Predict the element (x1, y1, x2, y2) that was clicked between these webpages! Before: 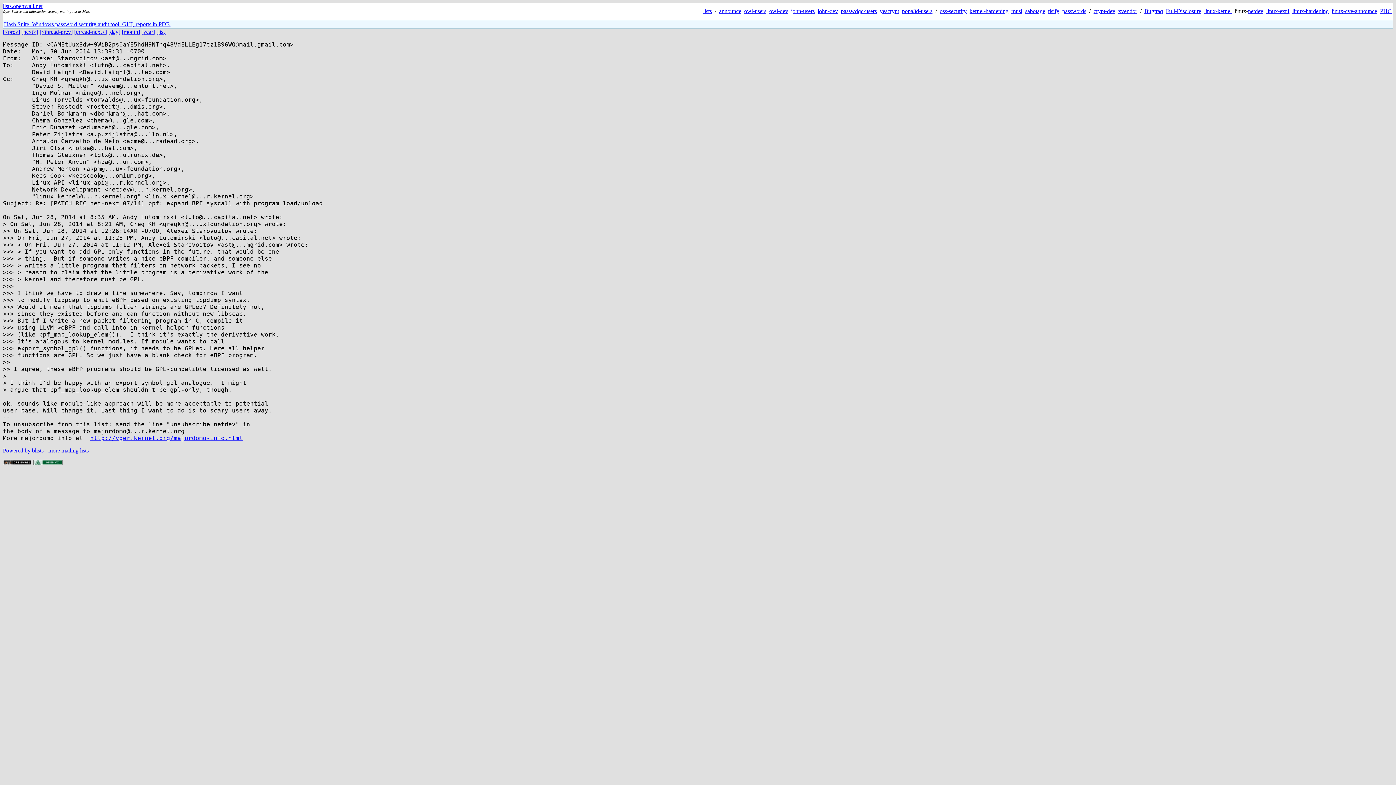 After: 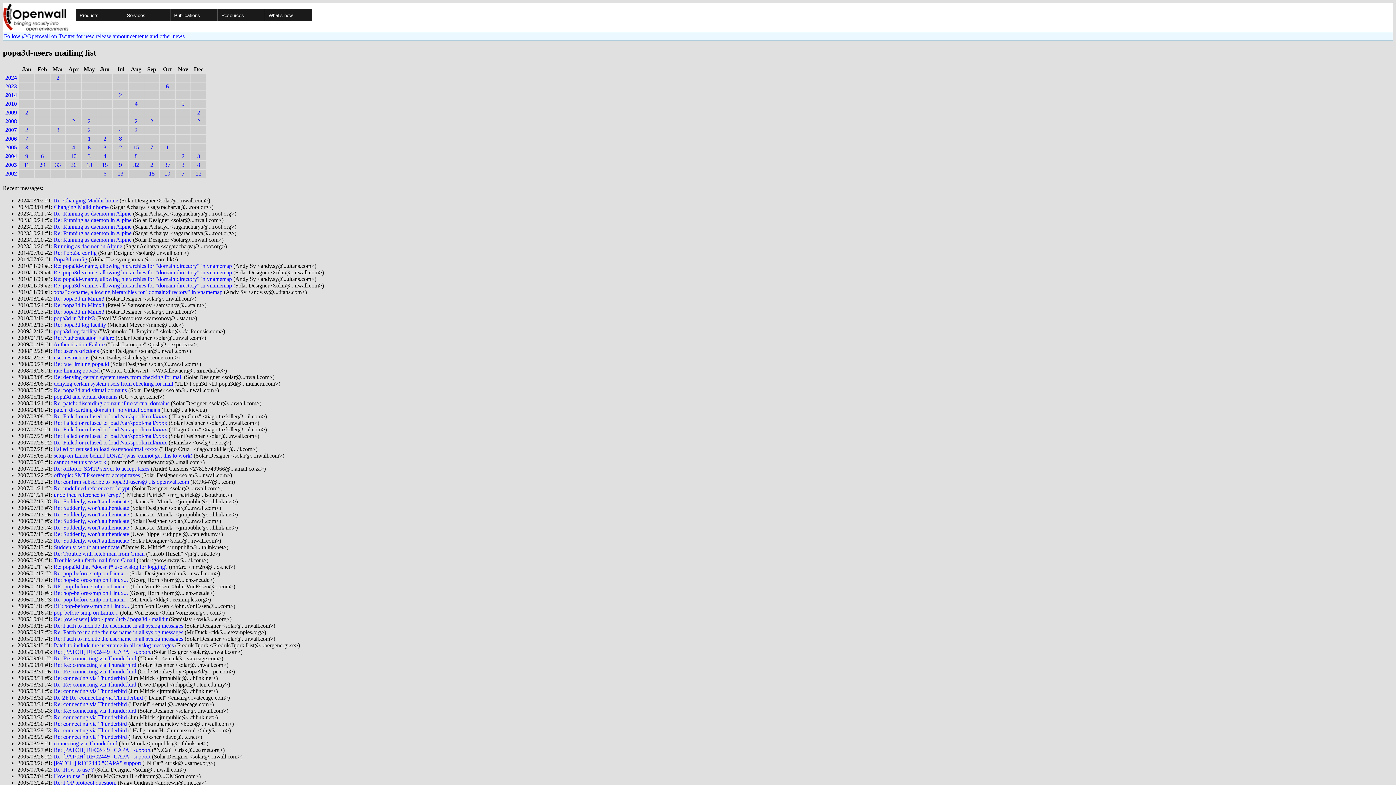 Action: bbox: (902, 8, 932, 14) label: popa3d-users